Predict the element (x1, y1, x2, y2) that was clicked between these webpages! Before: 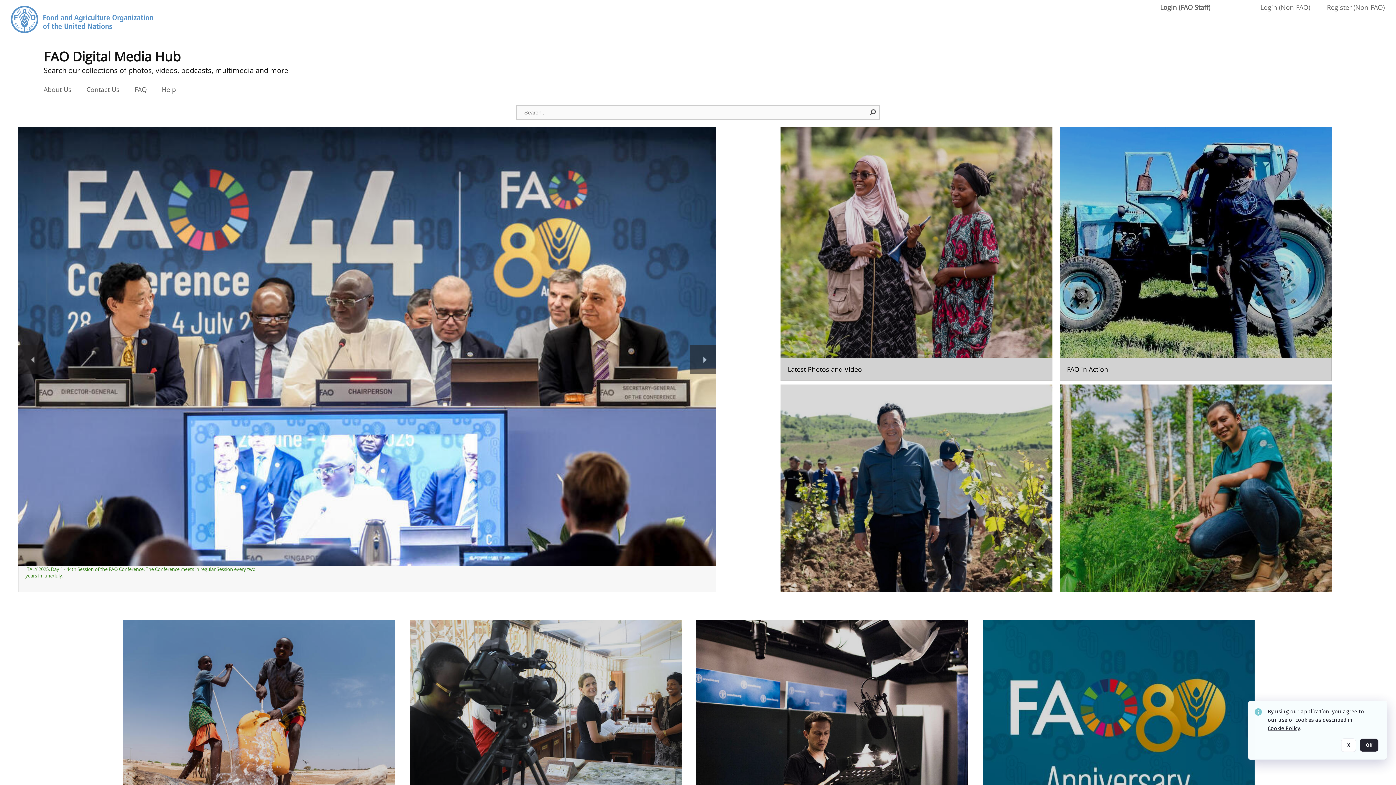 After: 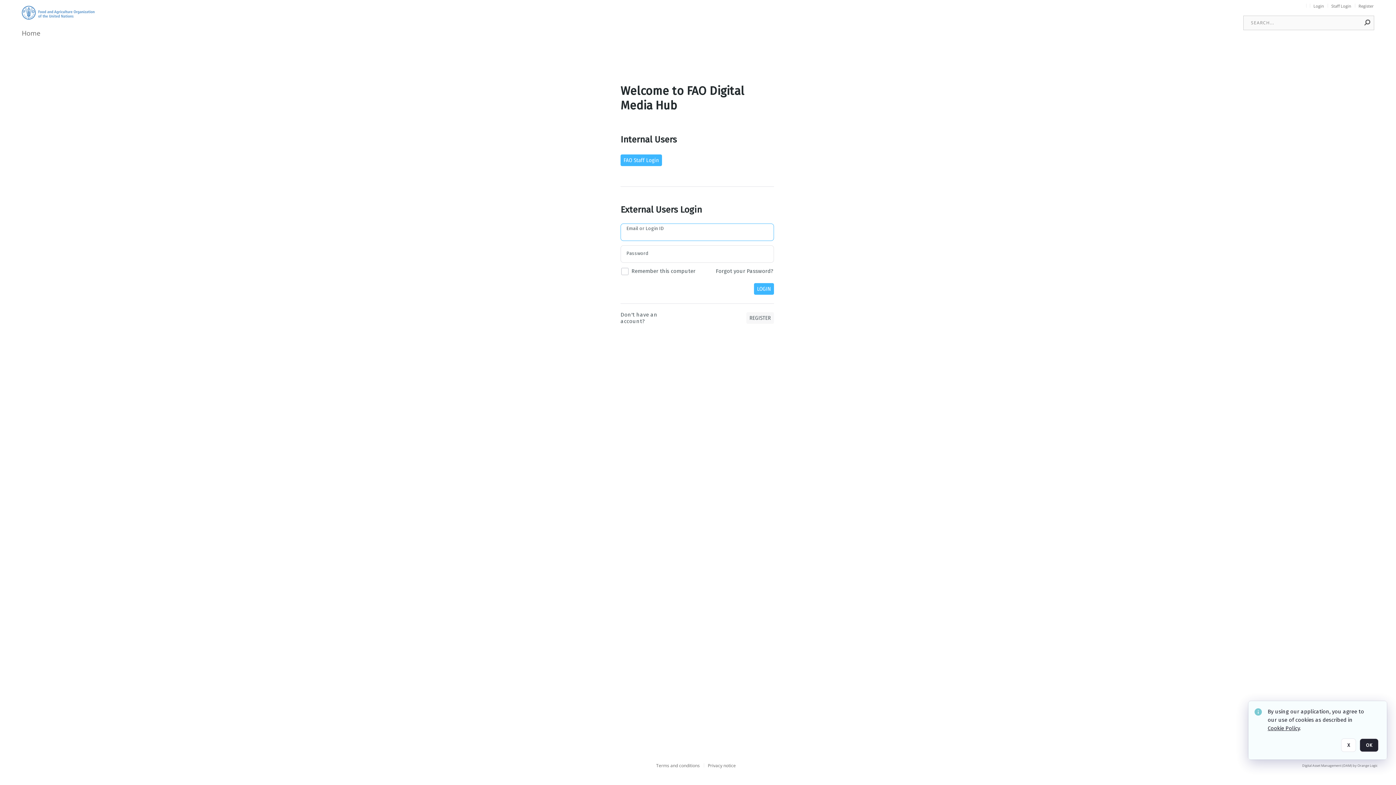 Action: bbox: (1260, 3, 1310, 11) label: Login (Non-FAO)